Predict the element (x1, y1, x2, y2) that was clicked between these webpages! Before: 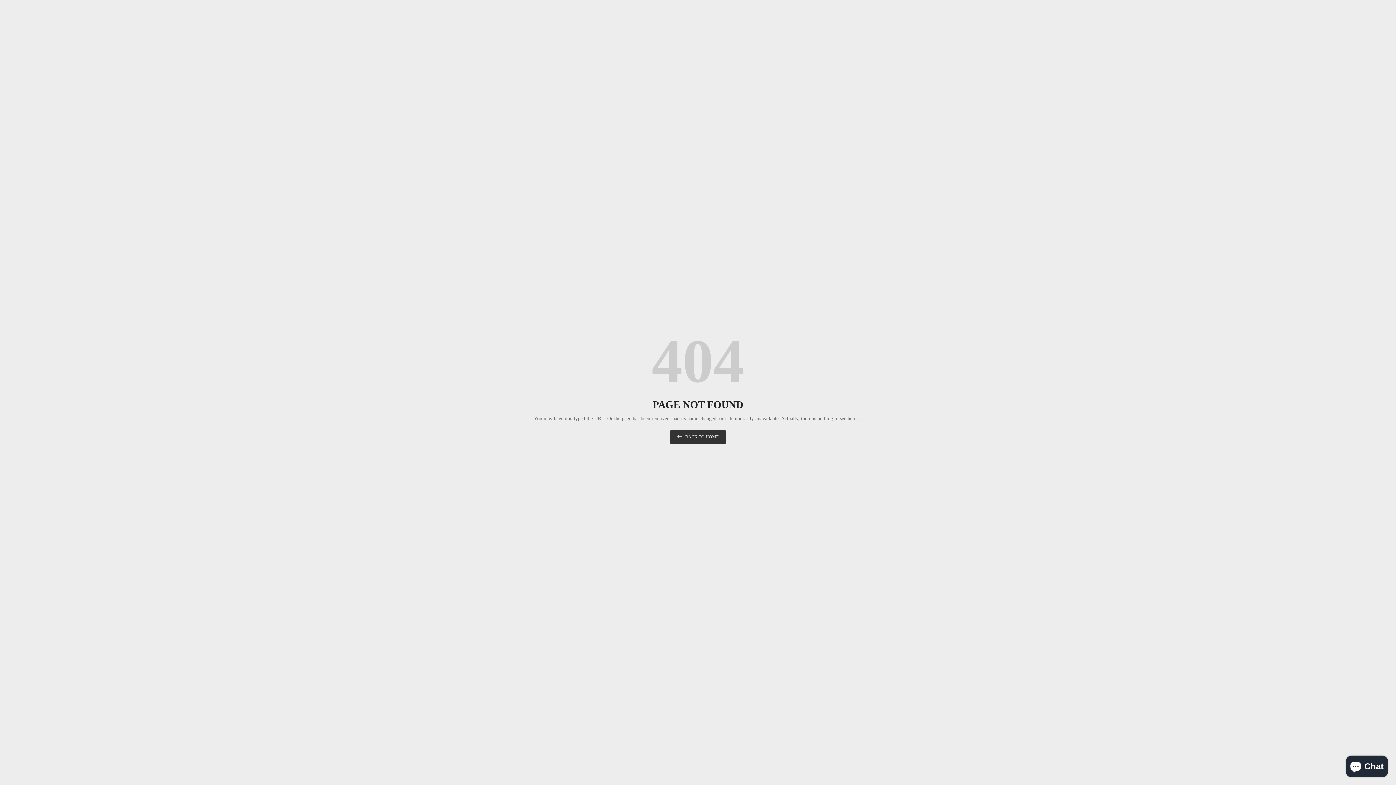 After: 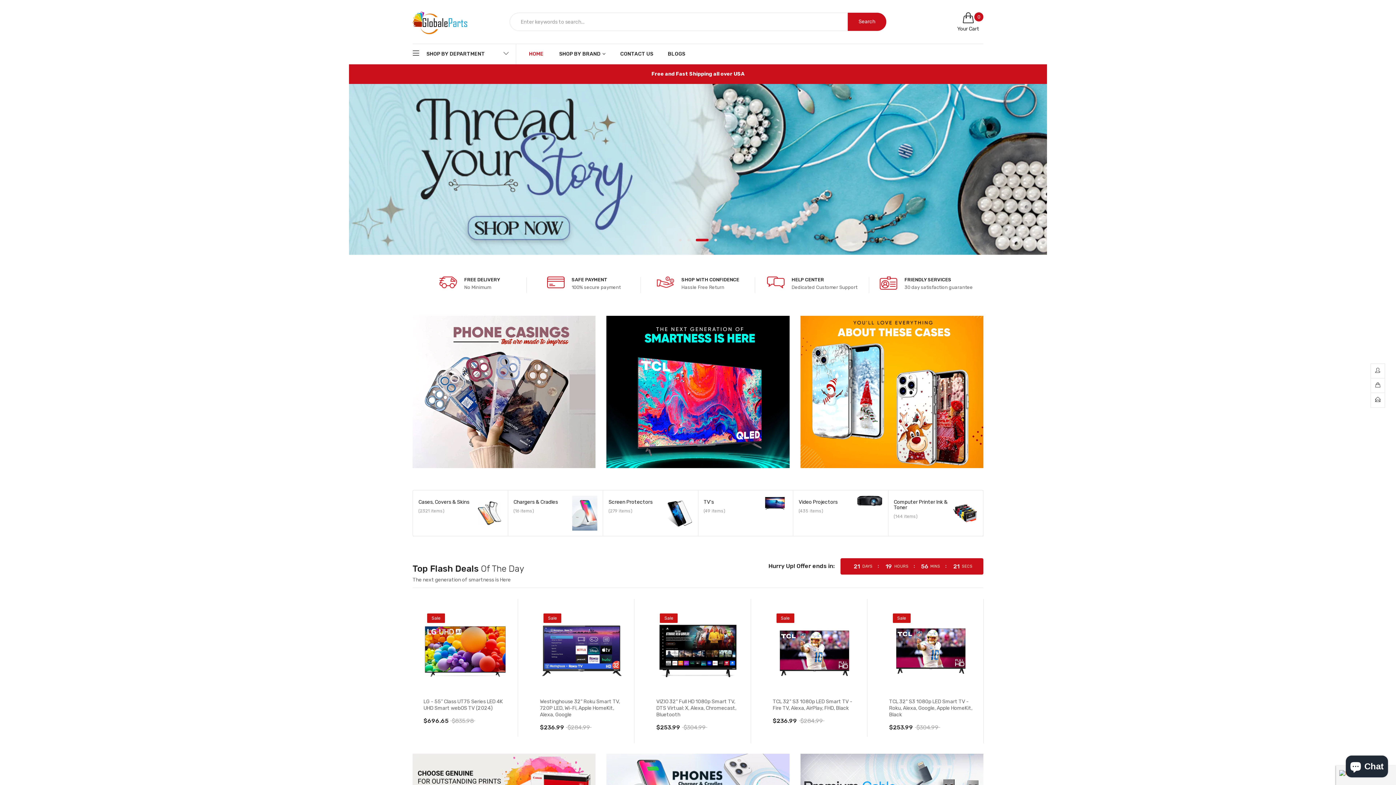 Action: label: BACK TO HOME bbox: (669, 430, 726, 444)